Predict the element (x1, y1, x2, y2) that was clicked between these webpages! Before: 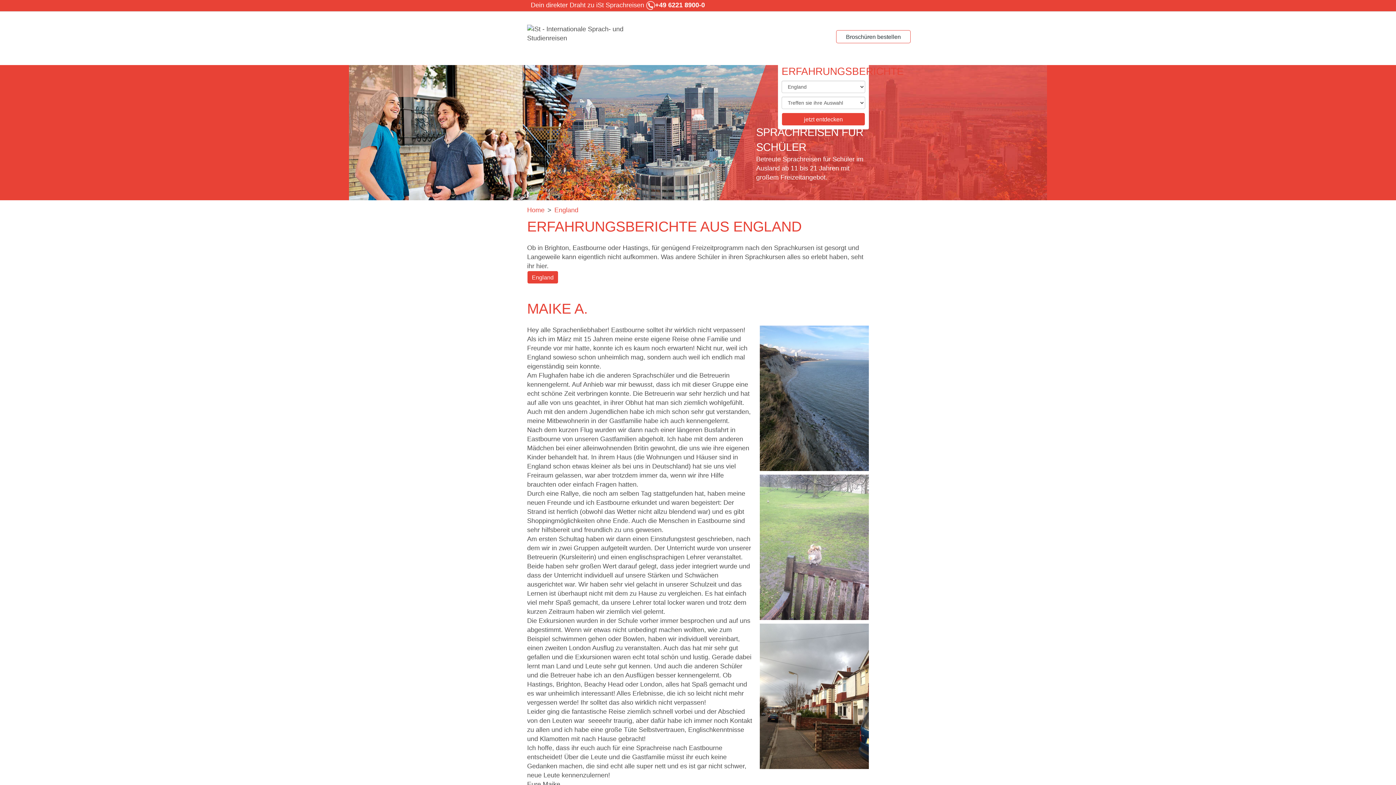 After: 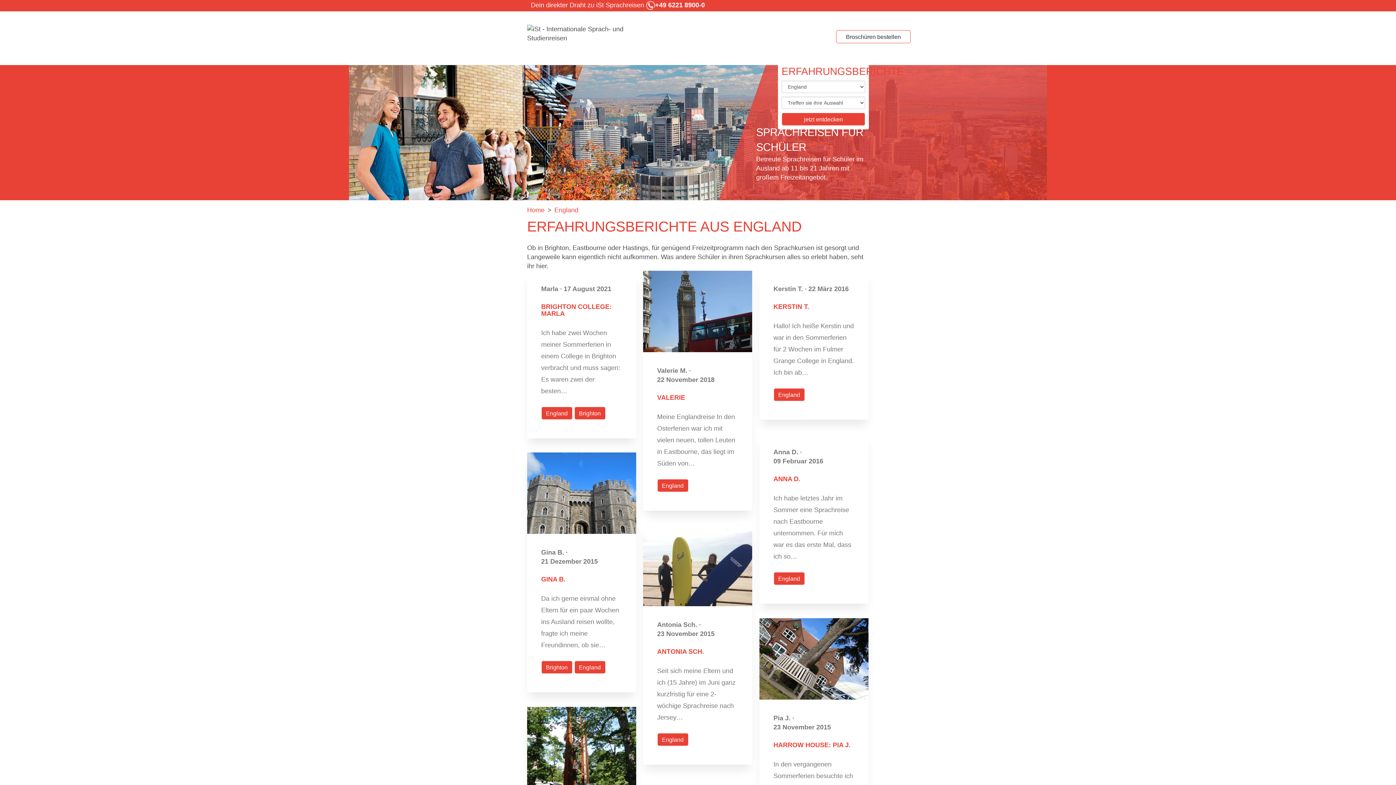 Action: bbox: (781, 112, 865, 125) label: jetzt entdecken